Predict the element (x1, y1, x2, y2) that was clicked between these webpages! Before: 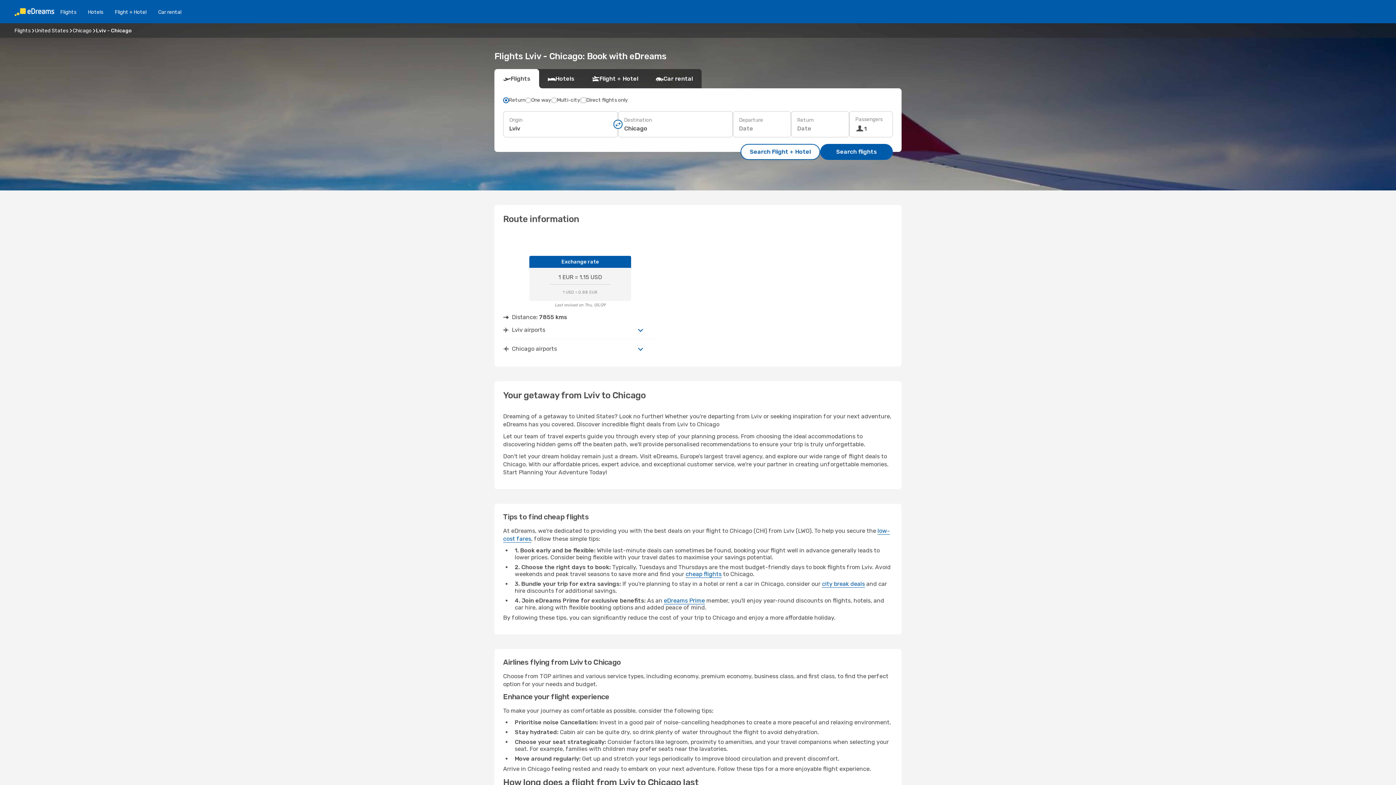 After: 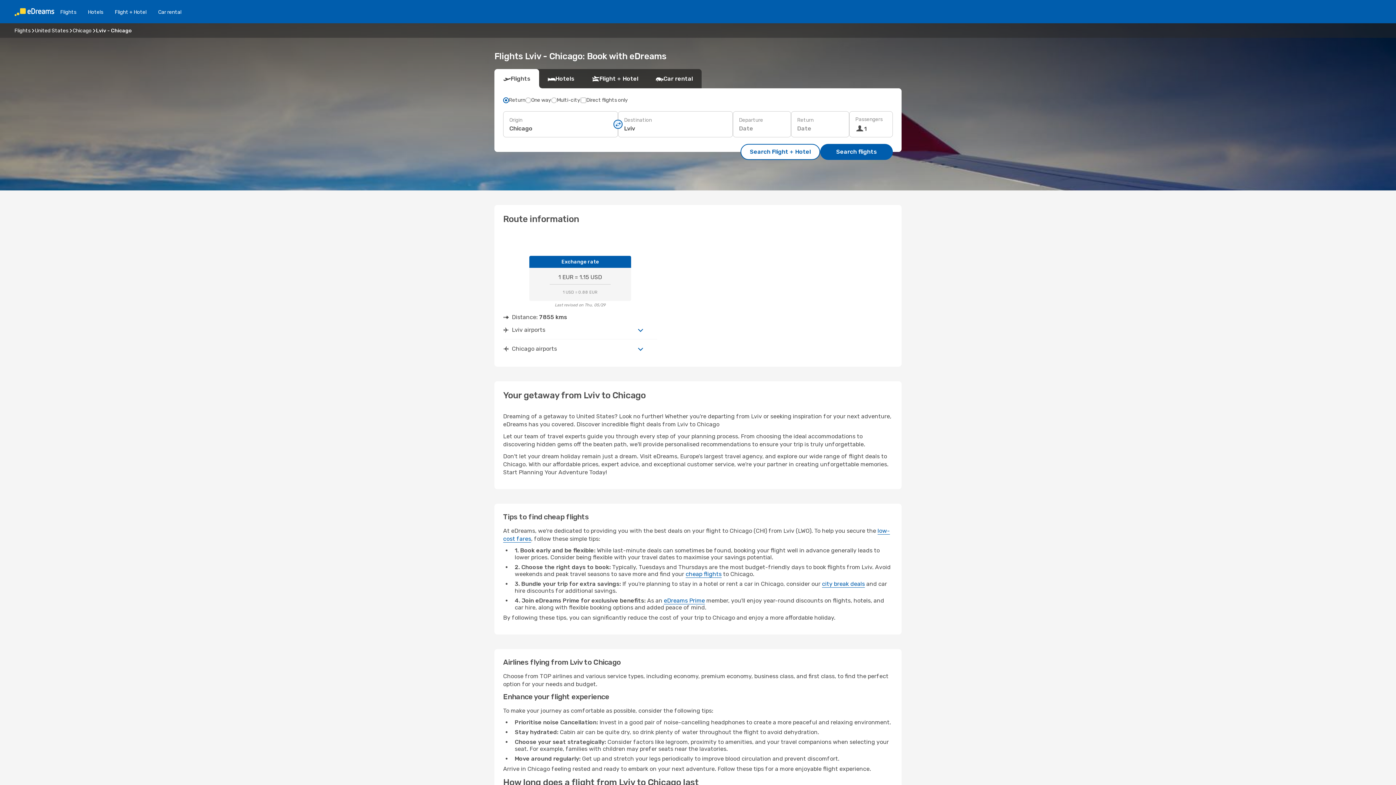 Action: bbox: (613, 119, 622, 128)